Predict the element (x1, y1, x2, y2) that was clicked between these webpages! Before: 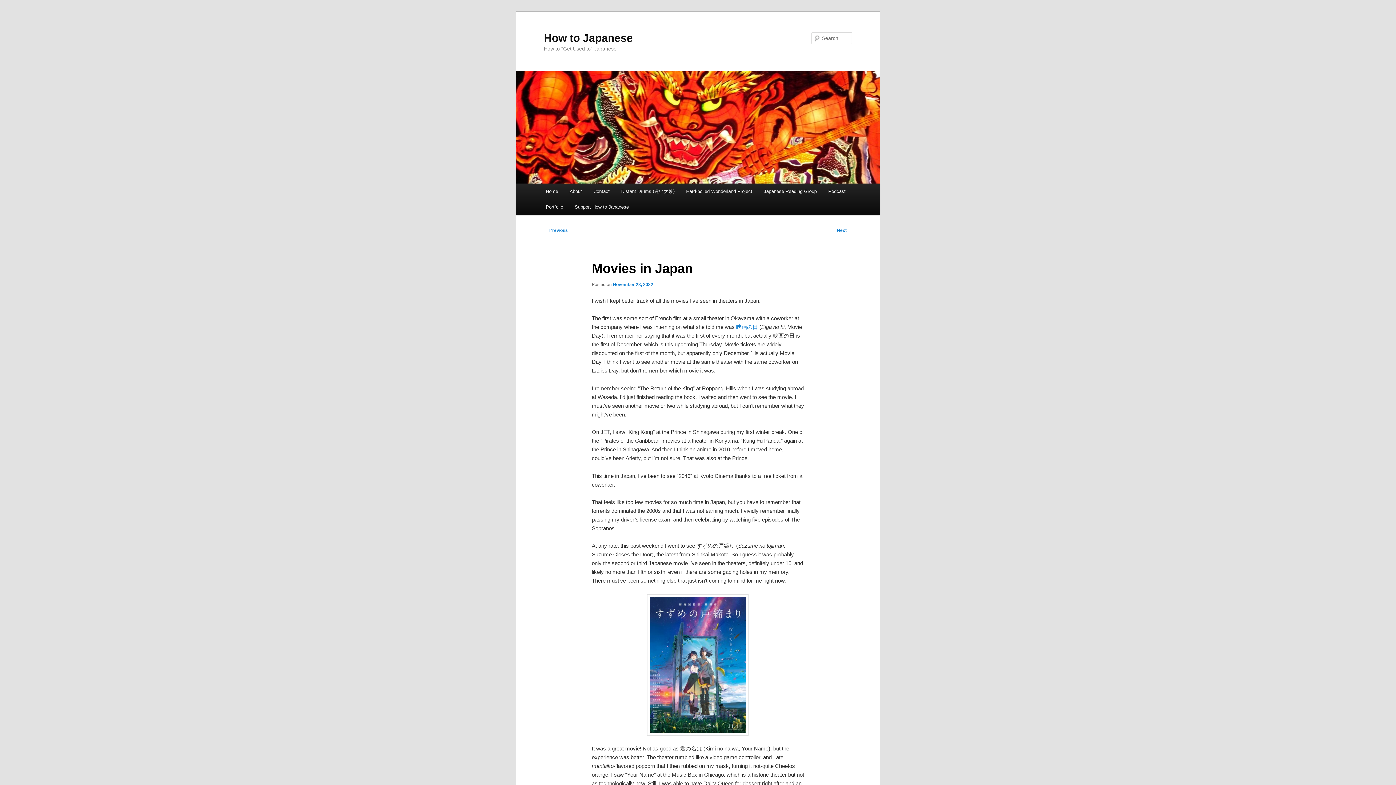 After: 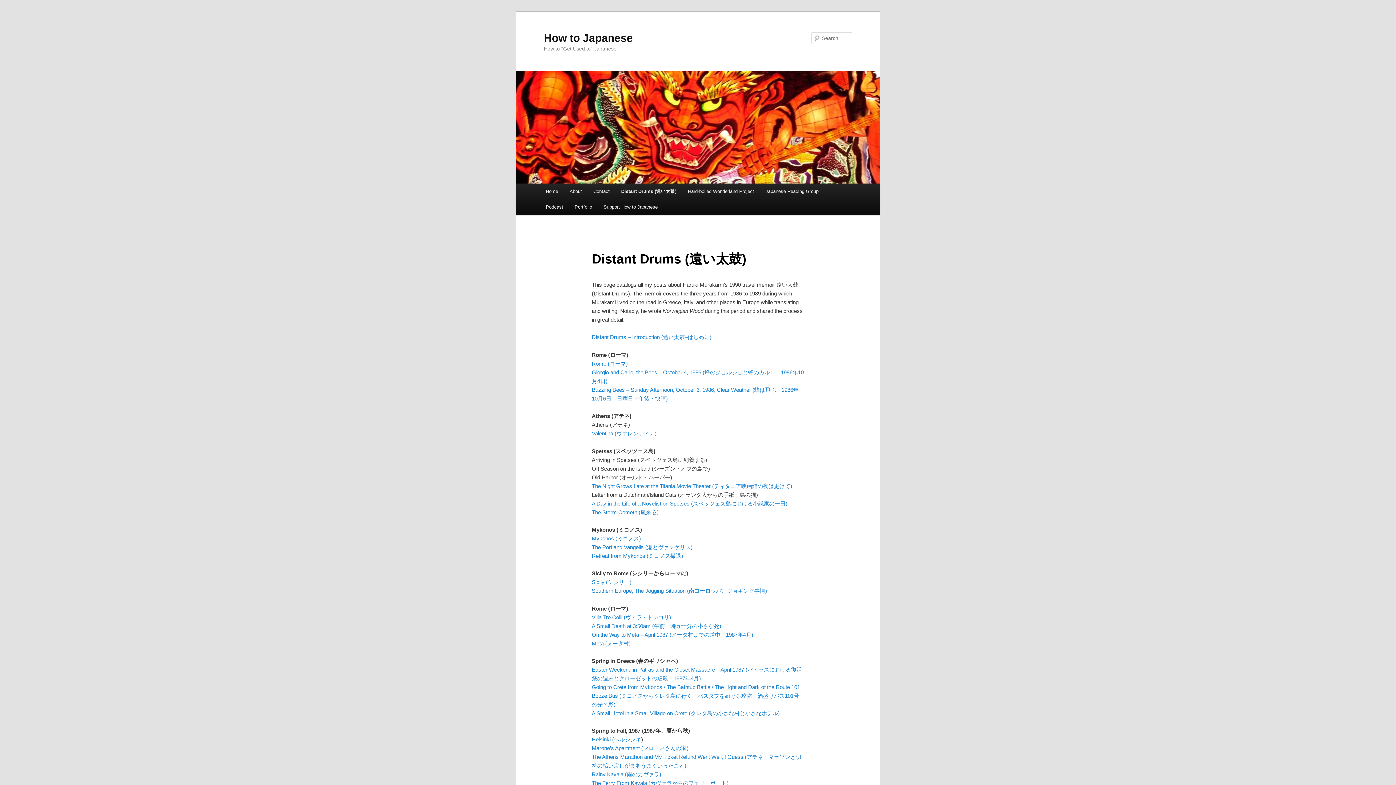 Action: bbox: (615, 183, 680, 199) label: Distant Drums (遠い太鼓)